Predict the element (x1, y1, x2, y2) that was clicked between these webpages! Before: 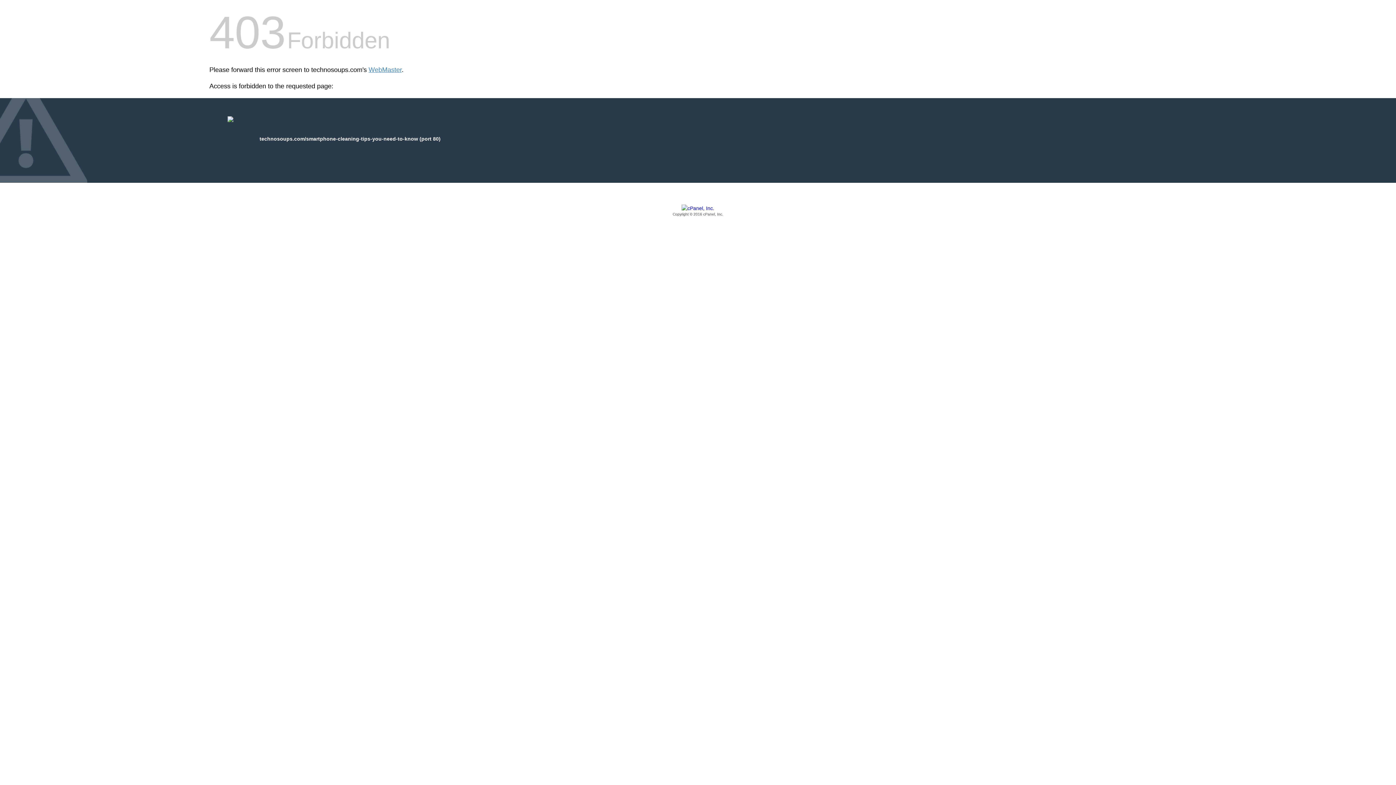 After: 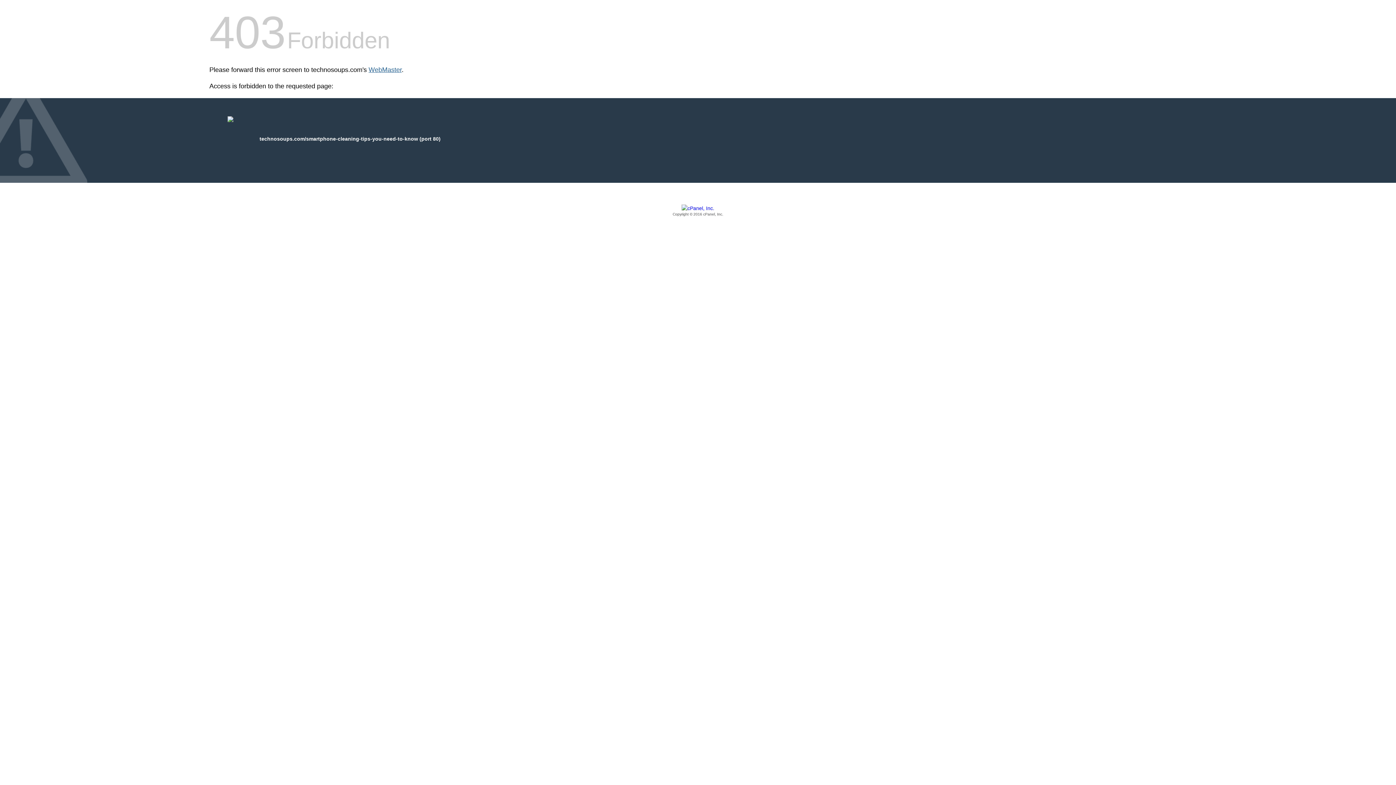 Action: label: WebMaster bbox: (368, 66, 401, 73)